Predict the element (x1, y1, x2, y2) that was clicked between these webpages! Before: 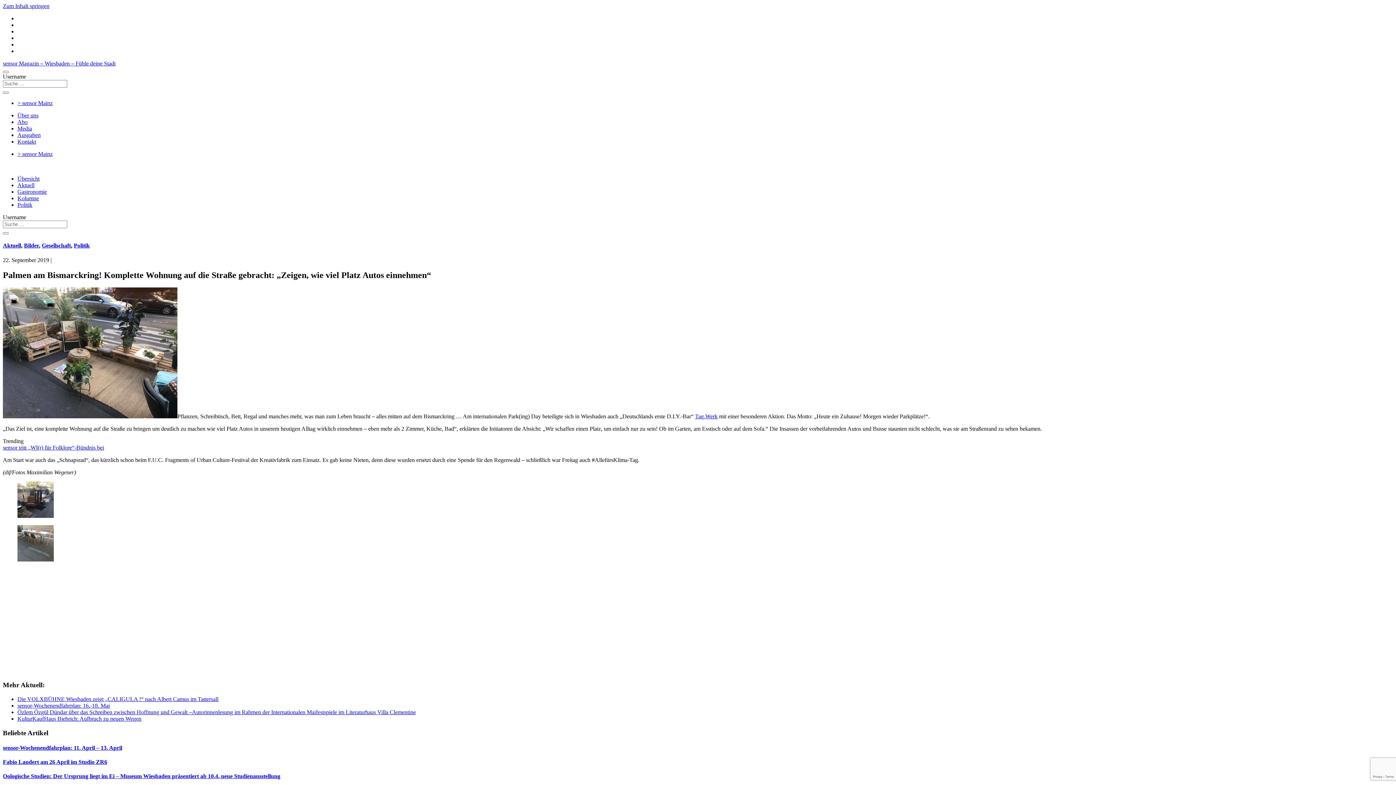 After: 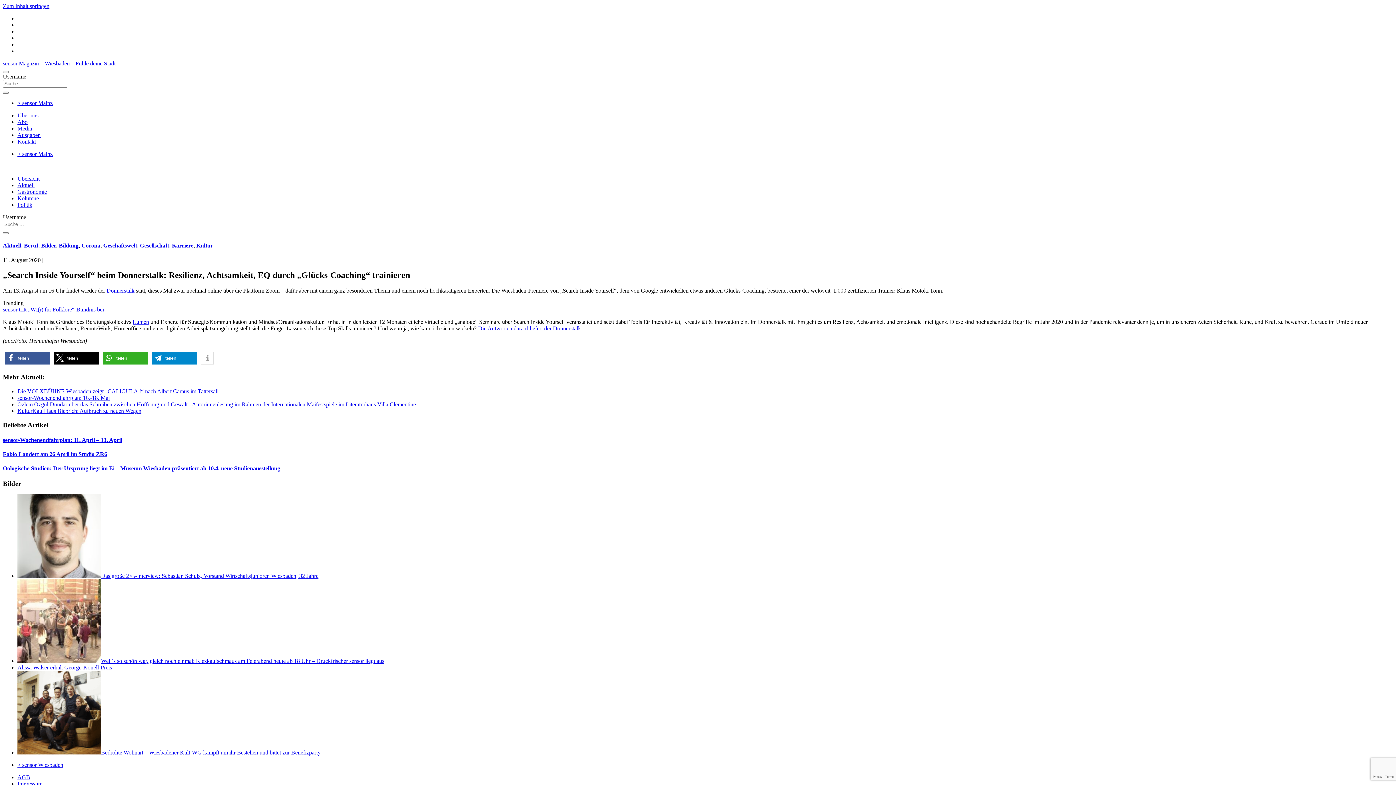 Action: bbox: (2, 91, 8, 93)